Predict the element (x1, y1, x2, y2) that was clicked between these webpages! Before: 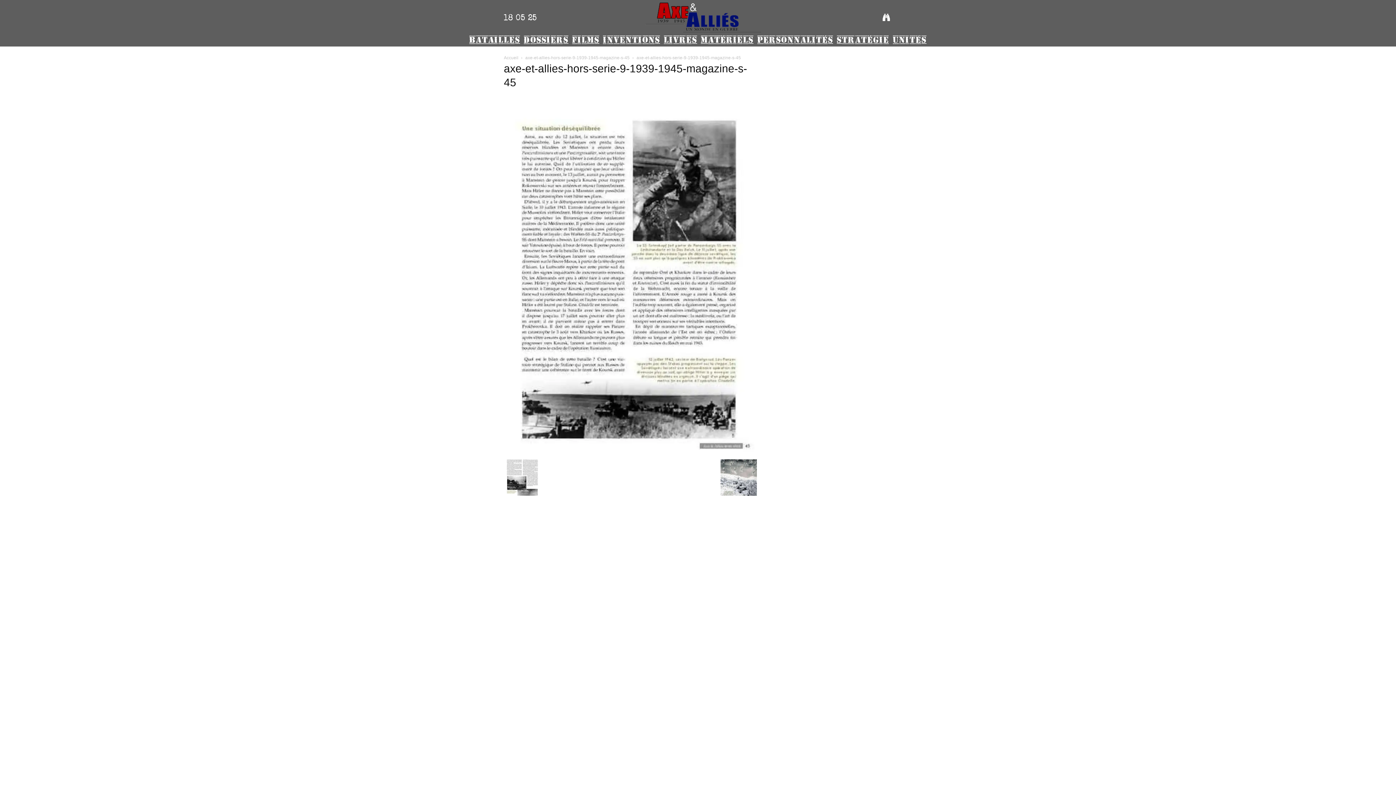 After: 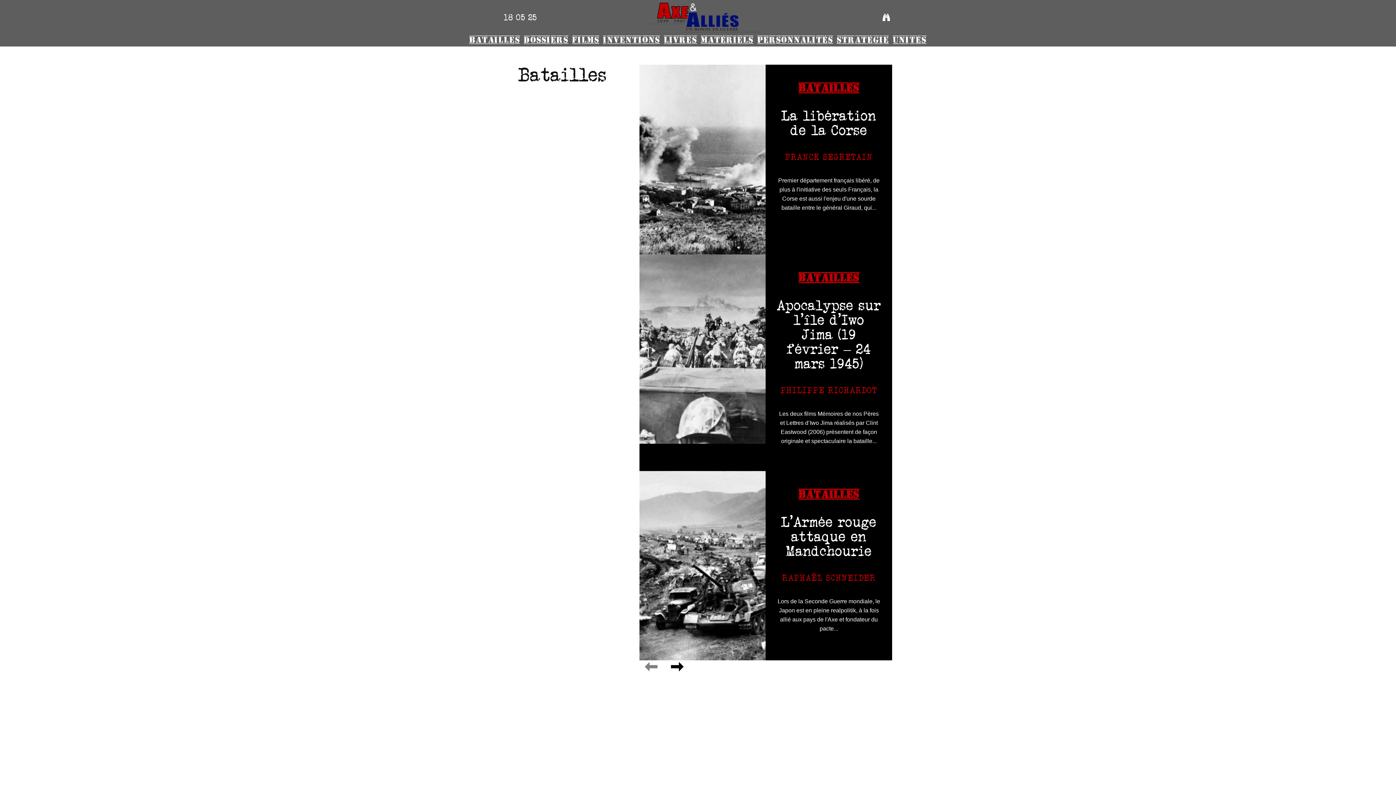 Action: bbox: (467, 35, 522, 44) label: BATAILLES